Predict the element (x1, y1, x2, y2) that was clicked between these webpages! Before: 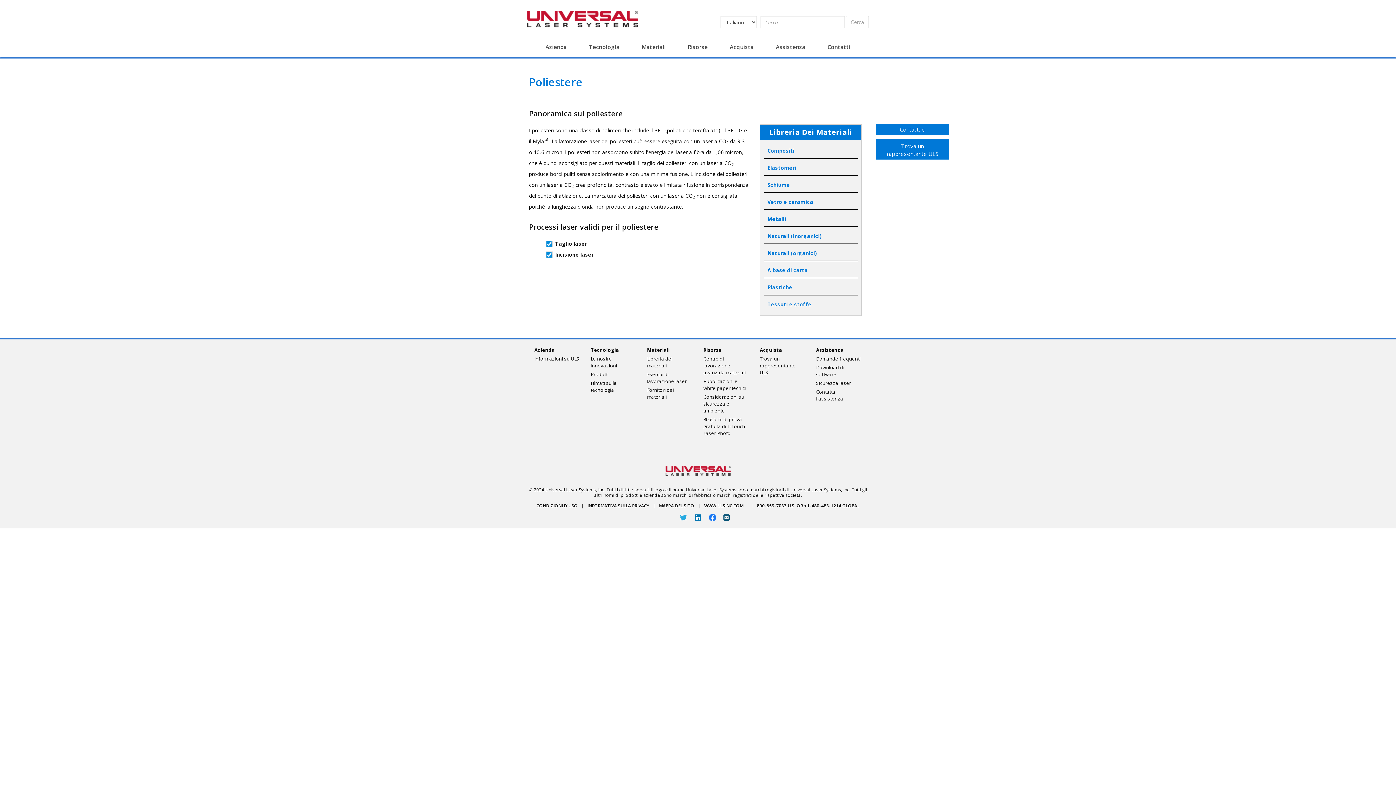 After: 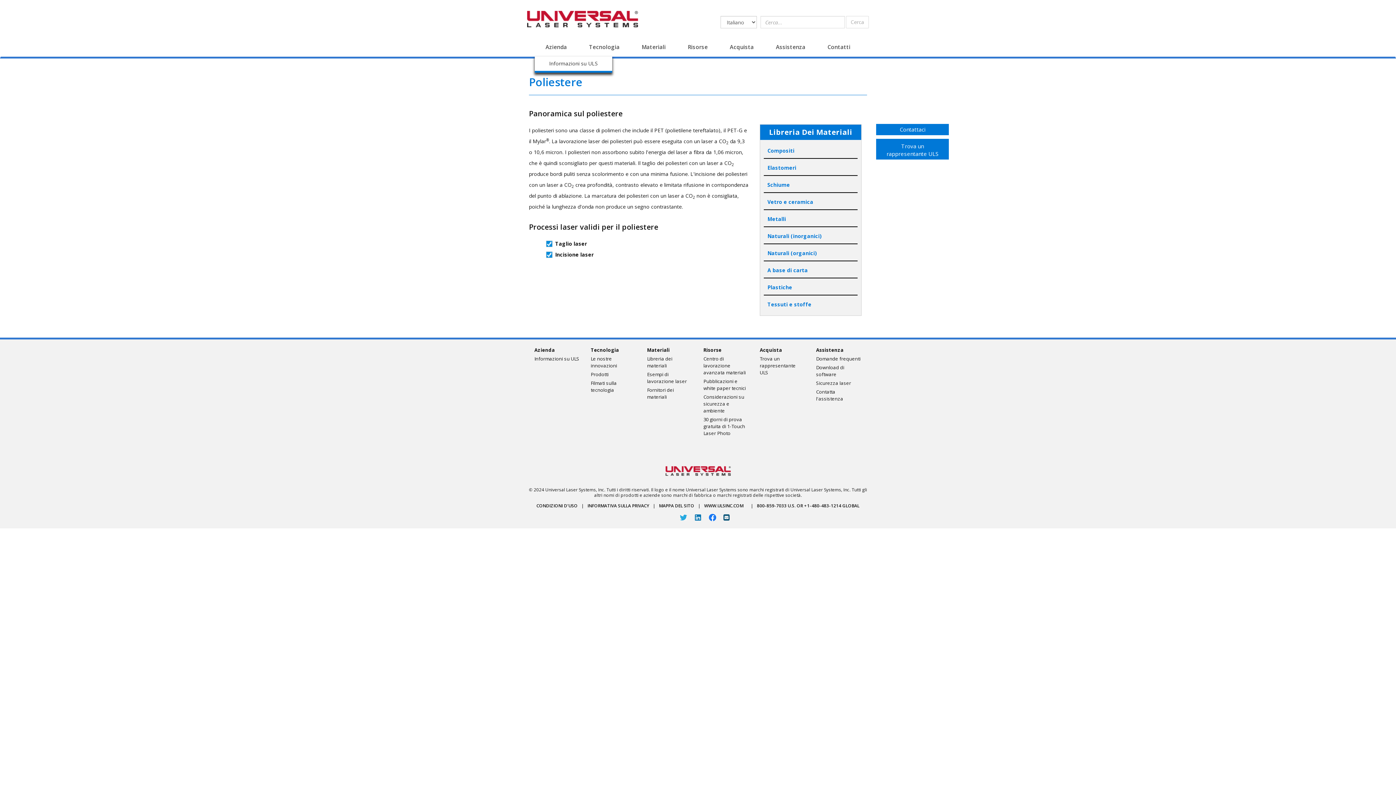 Action: label: Azienda bbox: (534, 39, 578, 54)